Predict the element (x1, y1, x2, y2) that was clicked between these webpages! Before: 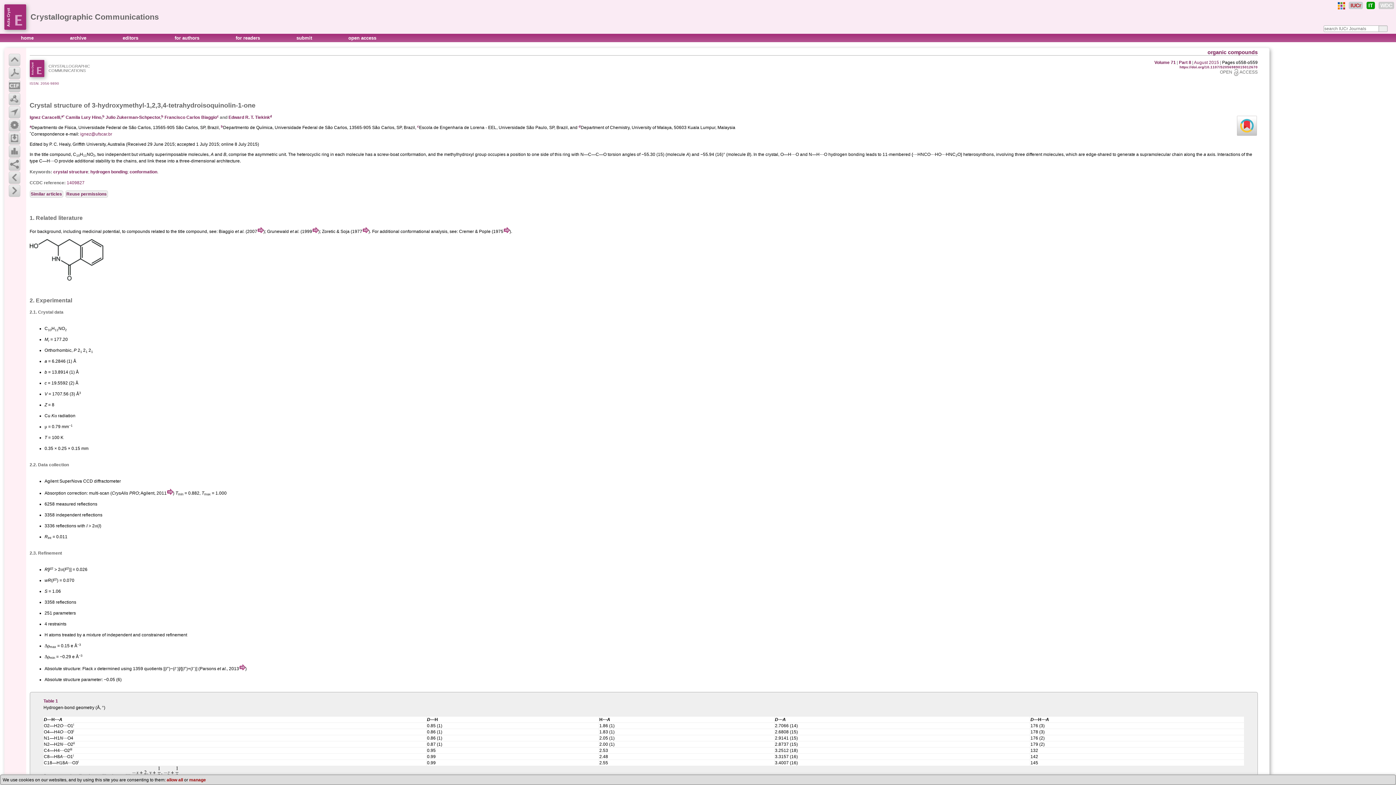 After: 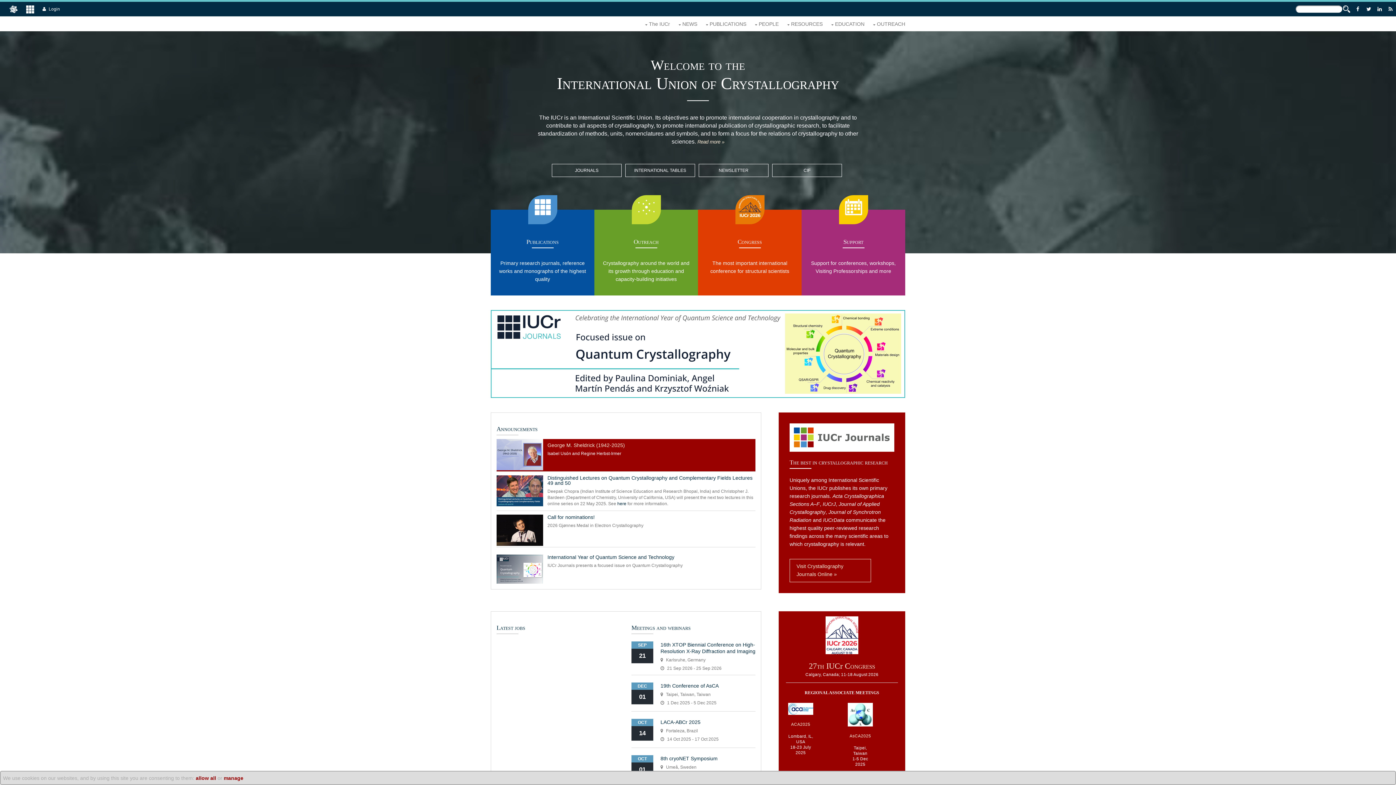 Action: bbox: (1349, 1, 1363, 9) label: IUCr